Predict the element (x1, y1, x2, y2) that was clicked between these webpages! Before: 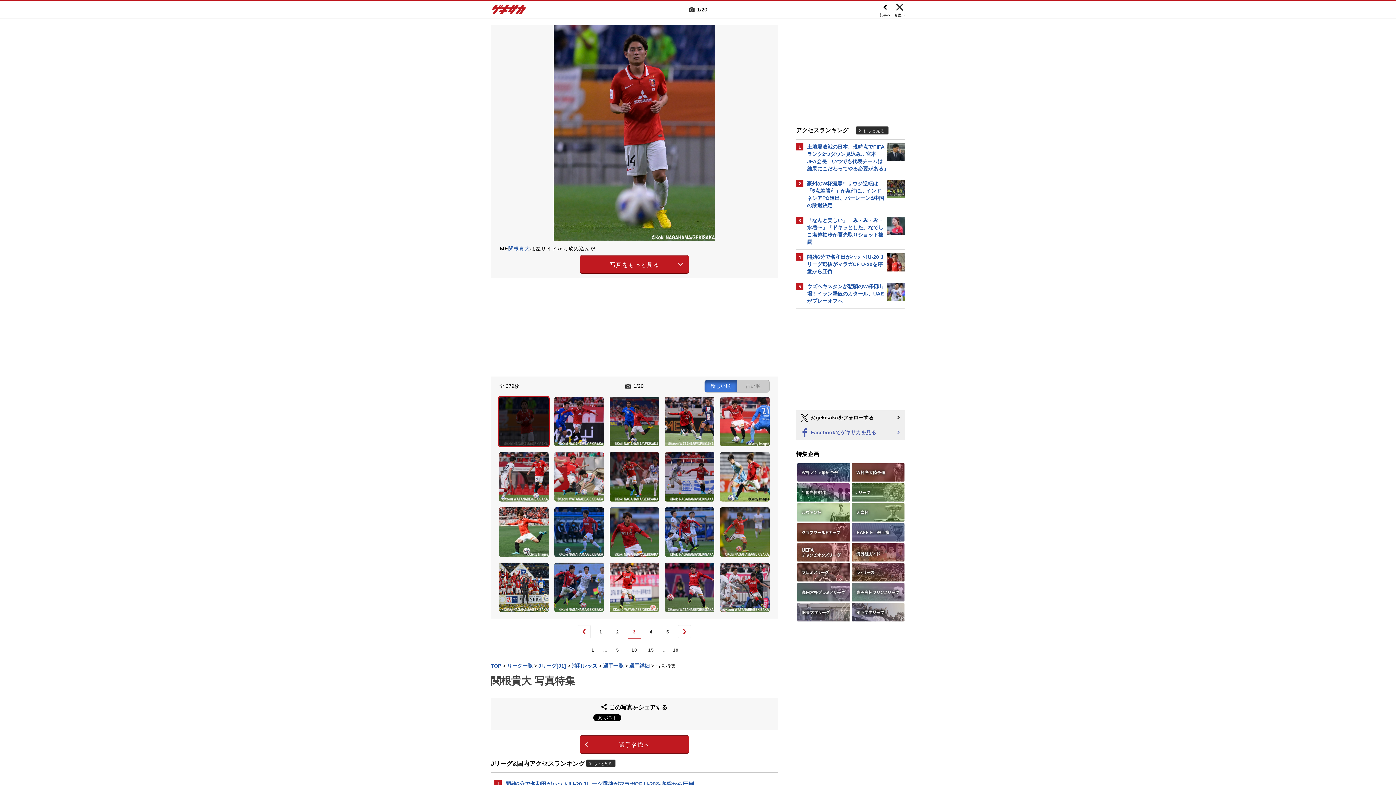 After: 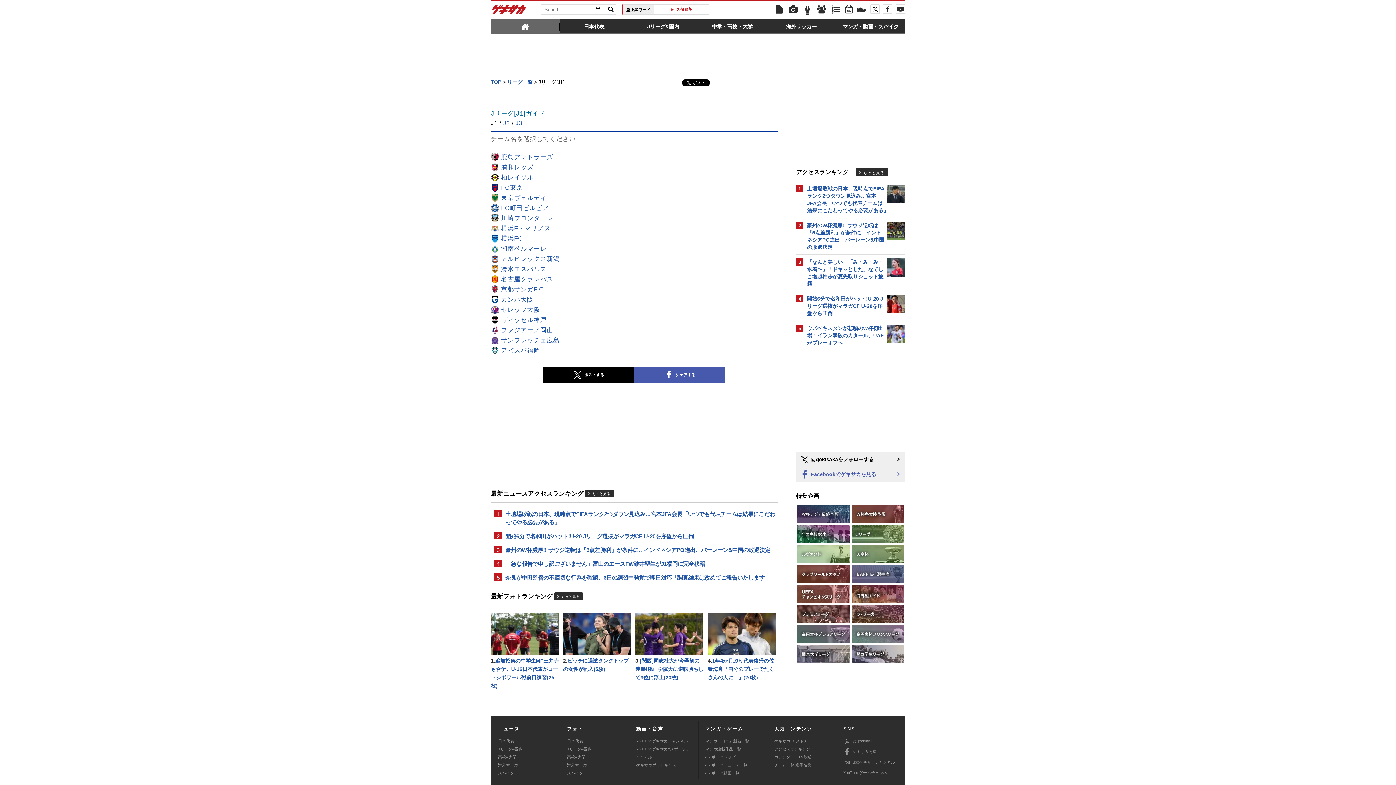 Action: label: Jリーグ[J1] bbox: (538, 663, 566, 669)